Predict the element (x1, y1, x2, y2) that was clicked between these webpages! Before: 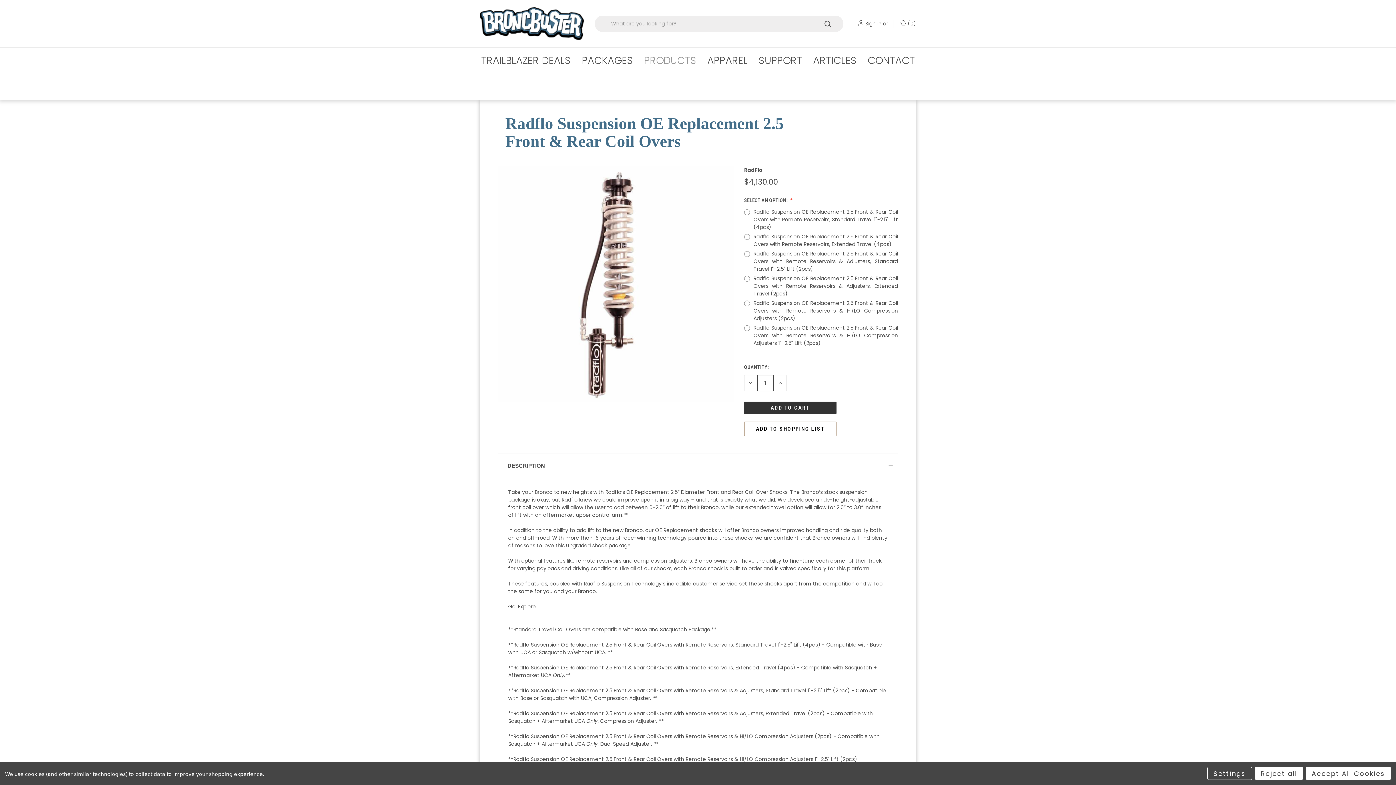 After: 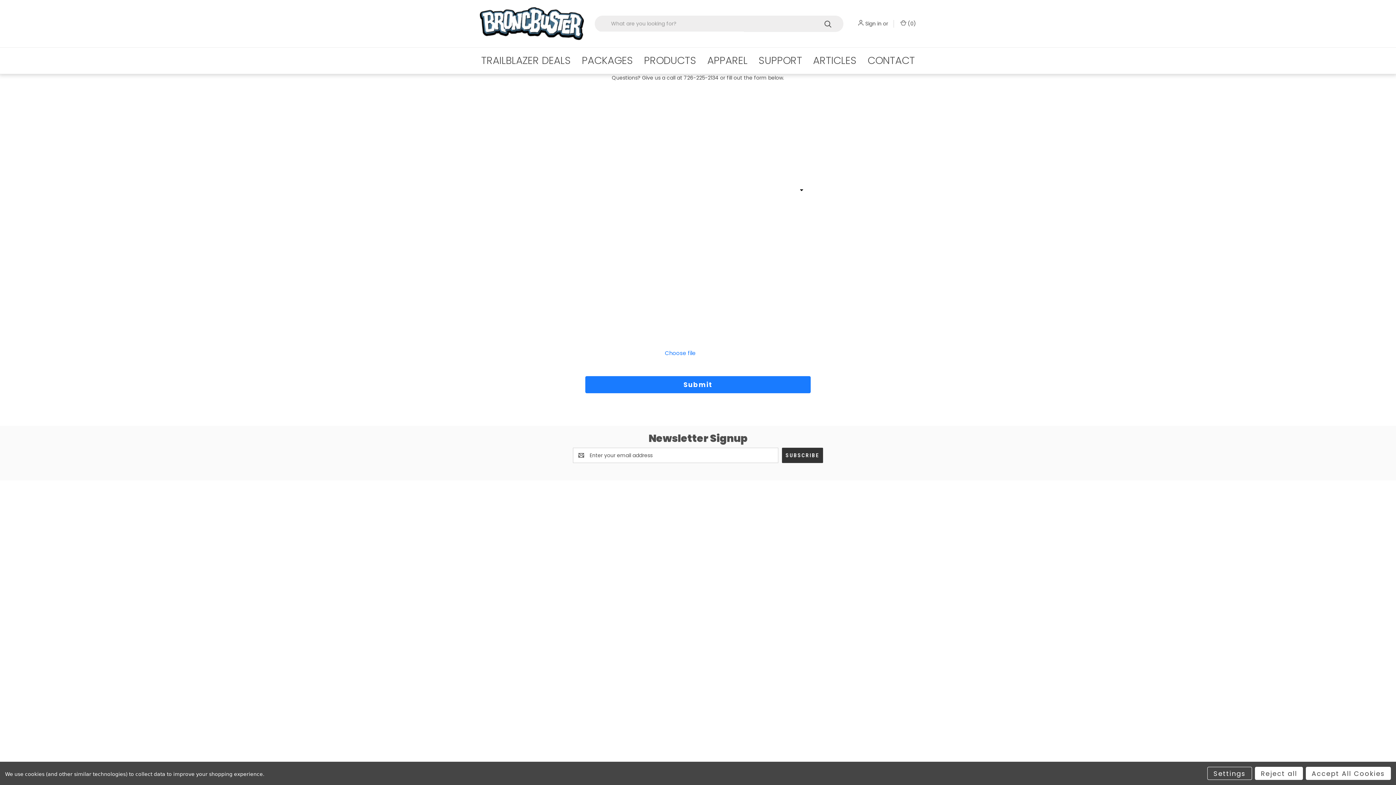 Action: bbox: (862, 47, 920, 73) label: Contact